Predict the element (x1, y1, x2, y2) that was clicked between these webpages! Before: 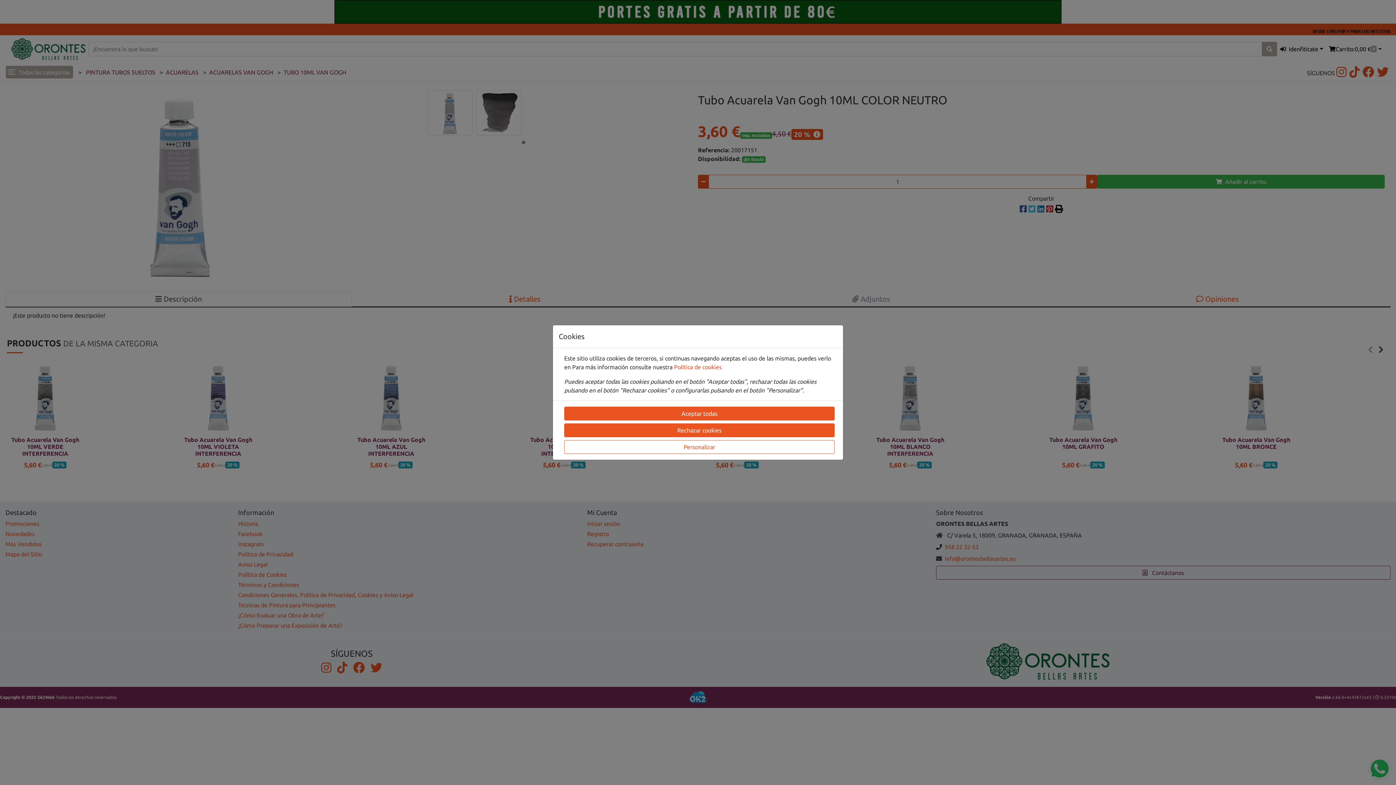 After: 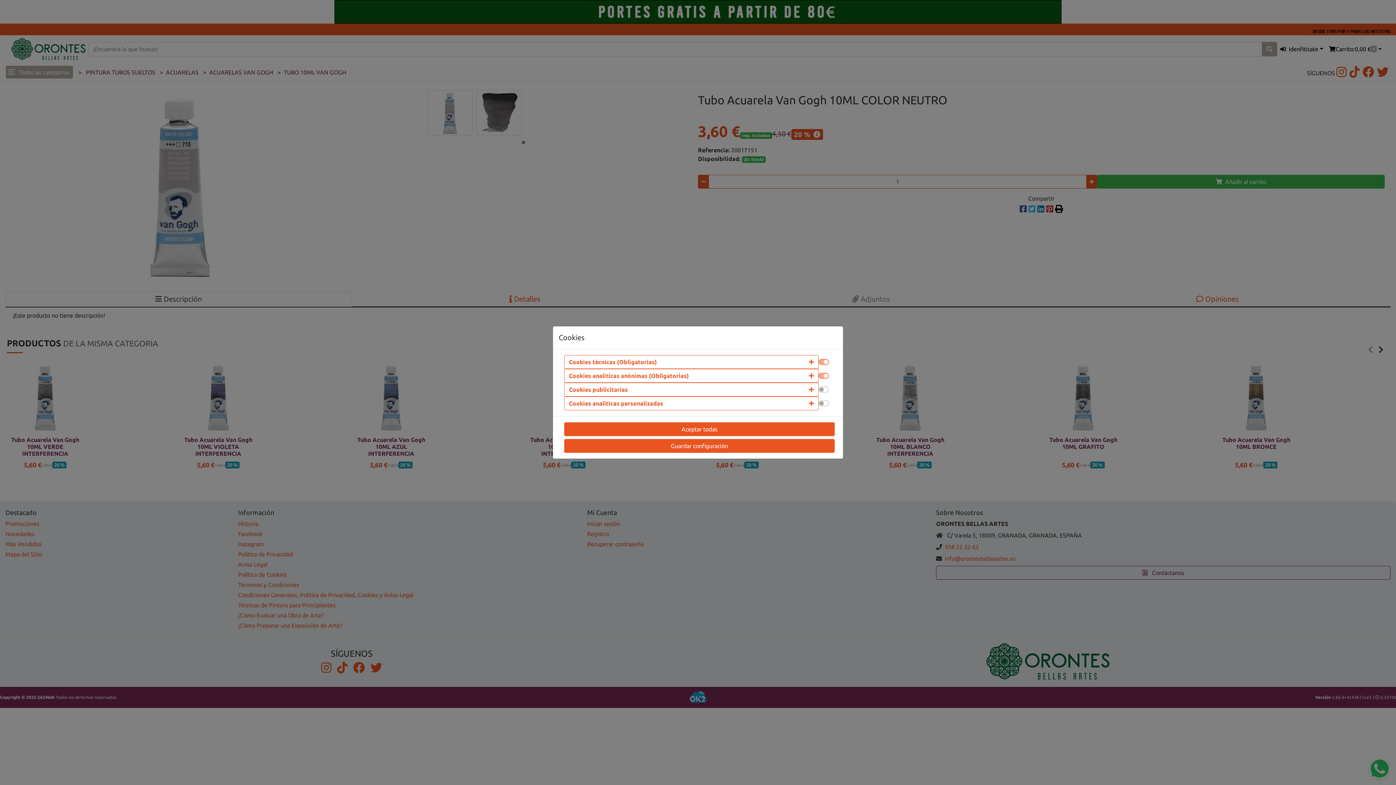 Action: bbox: (564, 440, 834, 454) label: Personalizar